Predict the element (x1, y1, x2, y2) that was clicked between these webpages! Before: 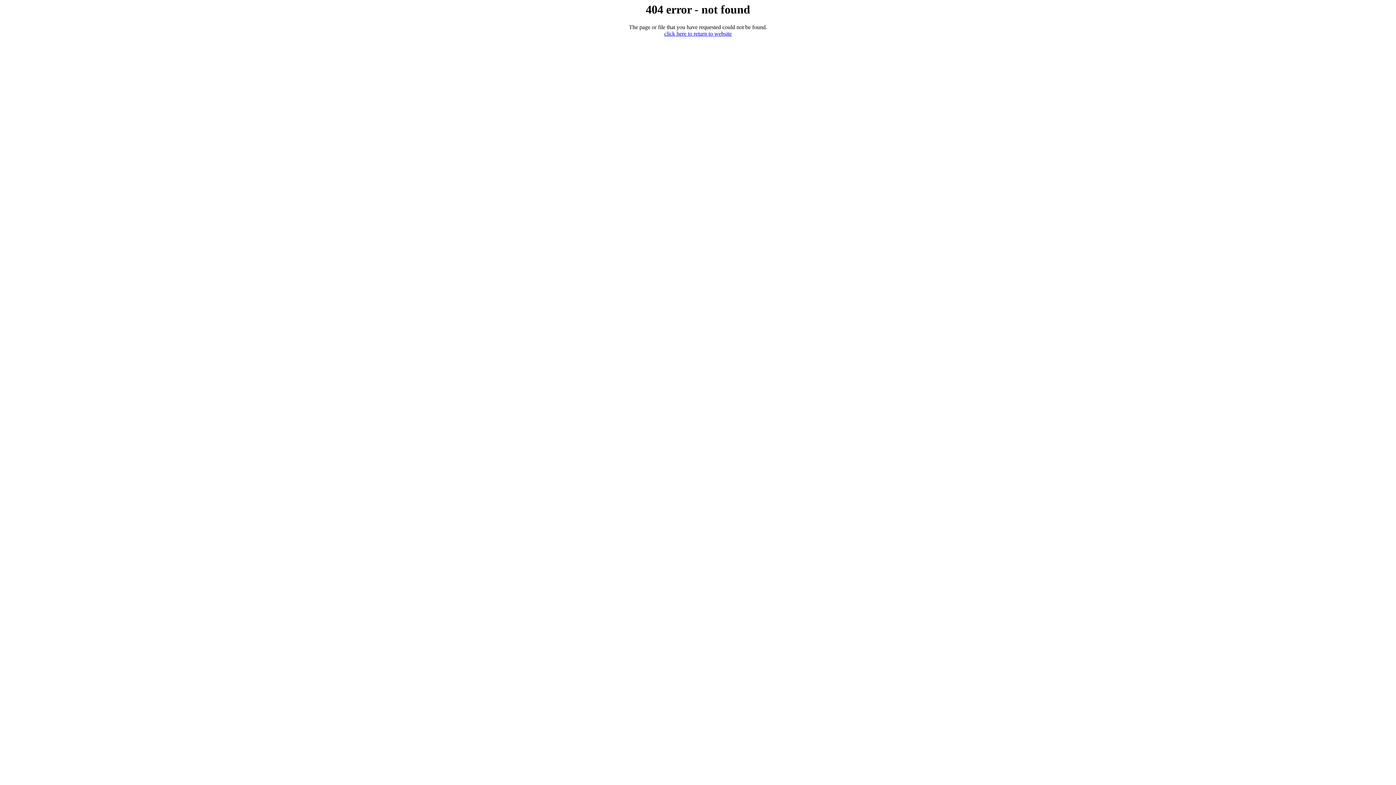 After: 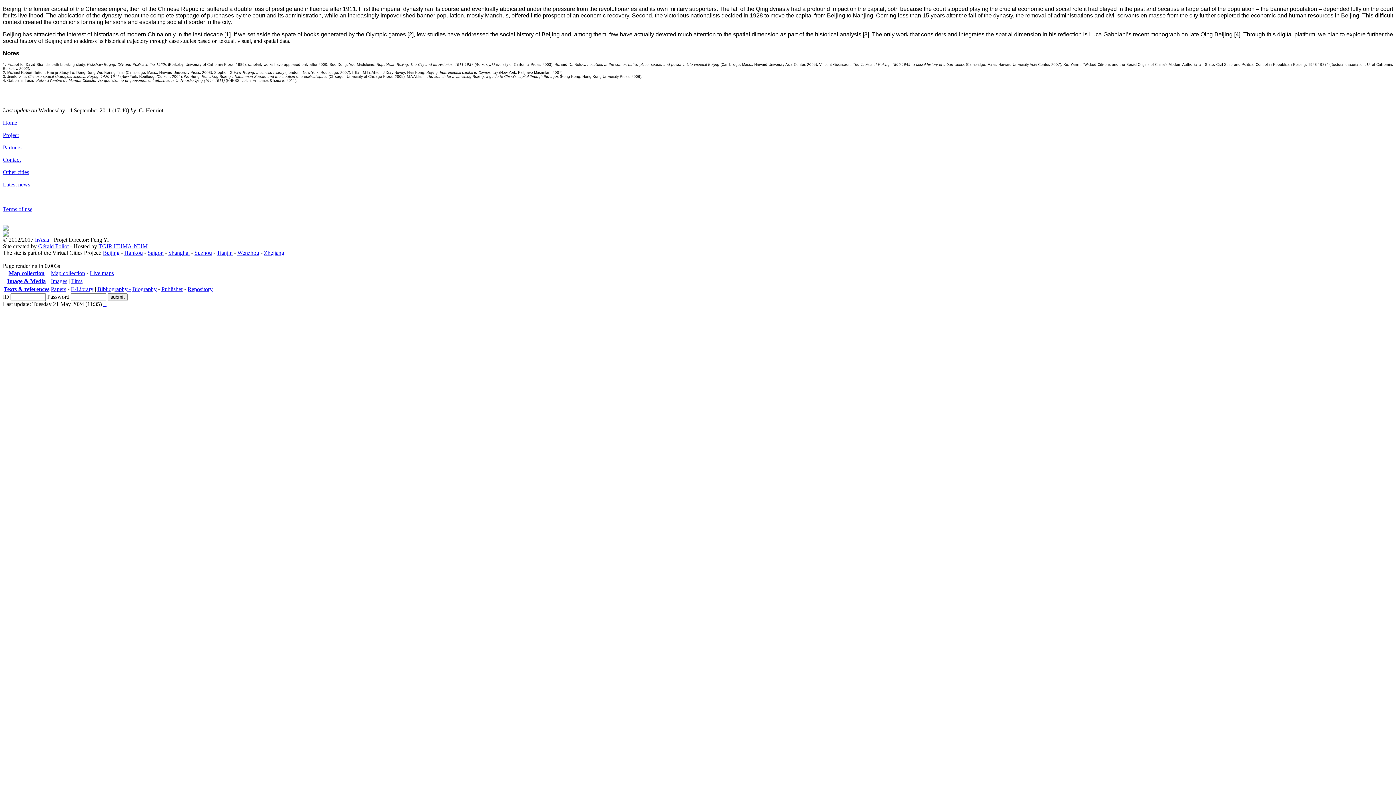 Action: bbox: (664, 30, 732, 36) label: click here to return to website